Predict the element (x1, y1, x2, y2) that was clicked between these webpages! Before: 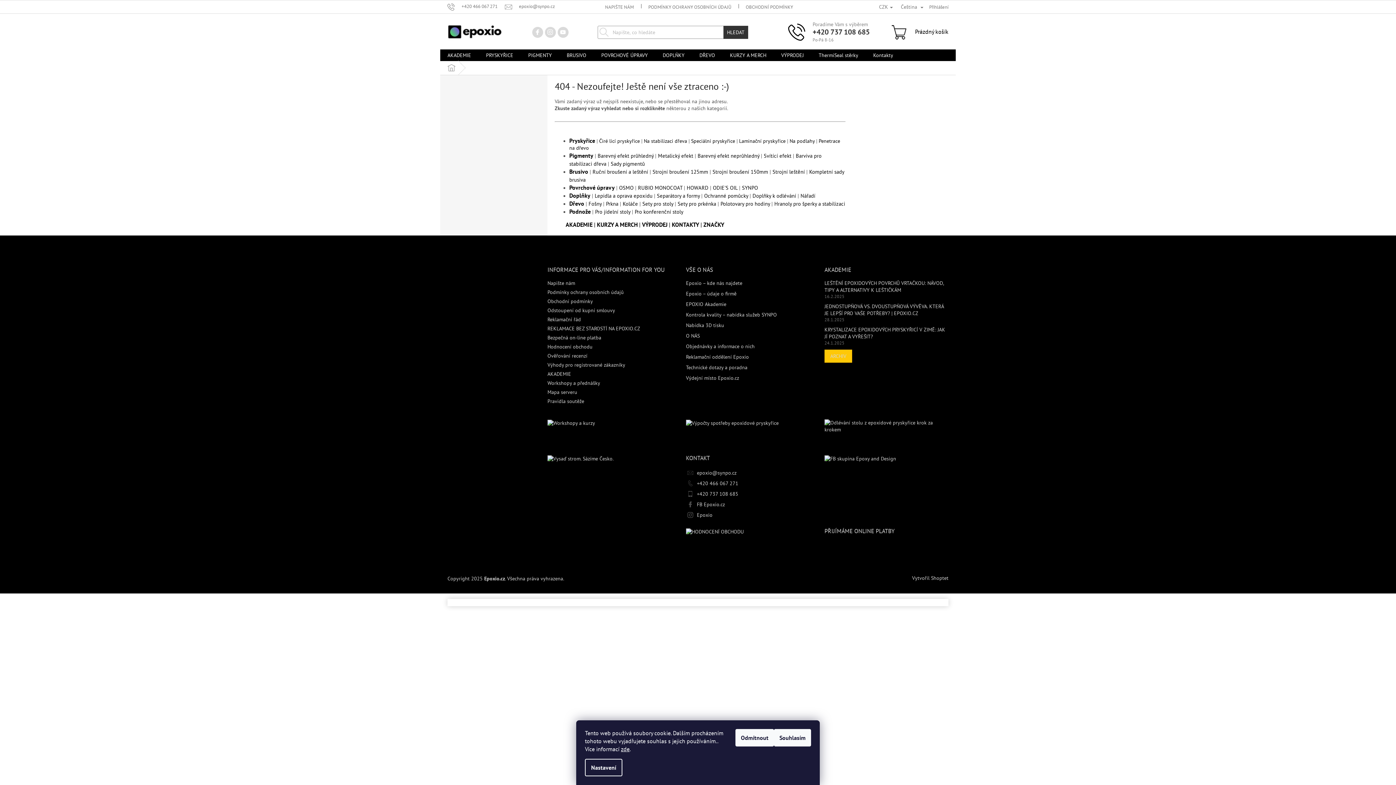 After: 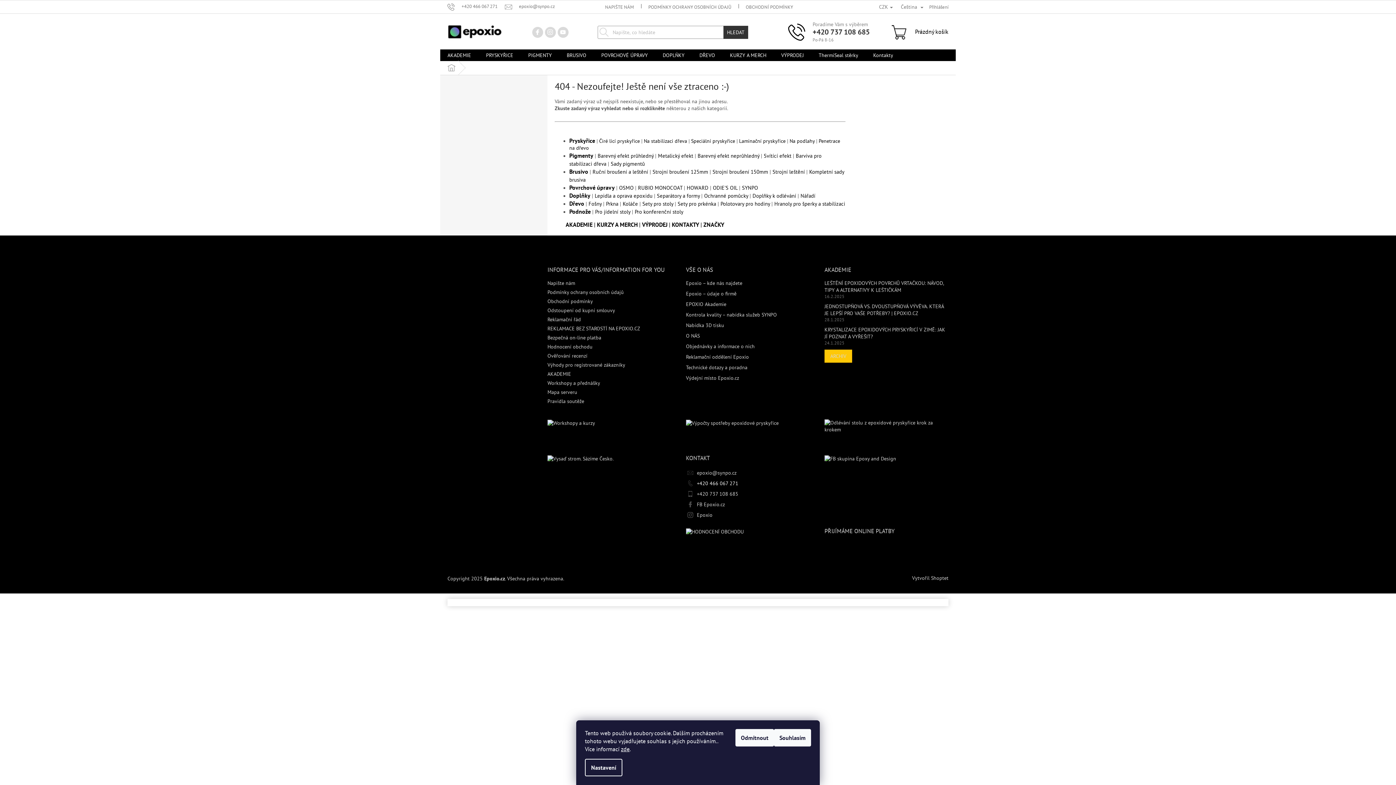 Action: bbox: (697, 480, 738, 486) label: Zavolat na +420466067271